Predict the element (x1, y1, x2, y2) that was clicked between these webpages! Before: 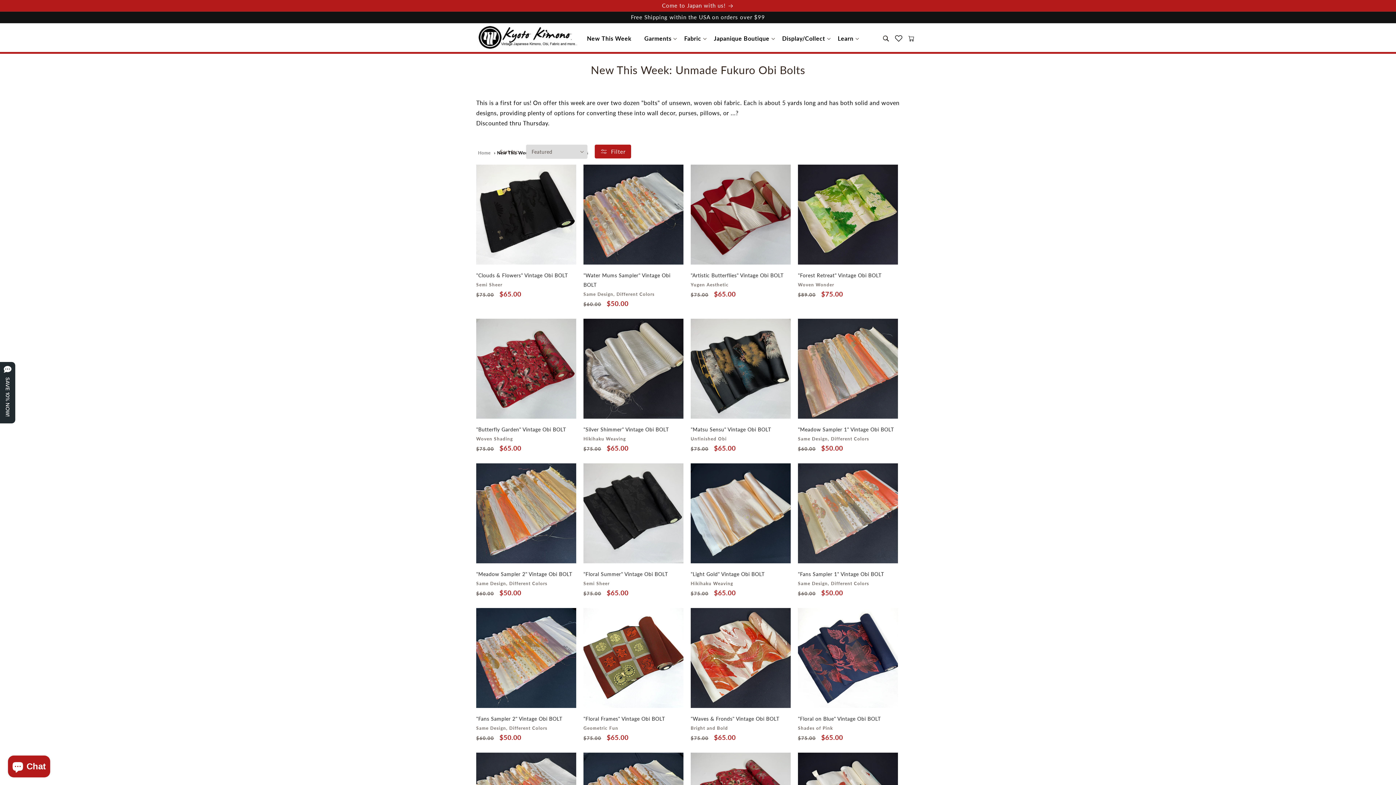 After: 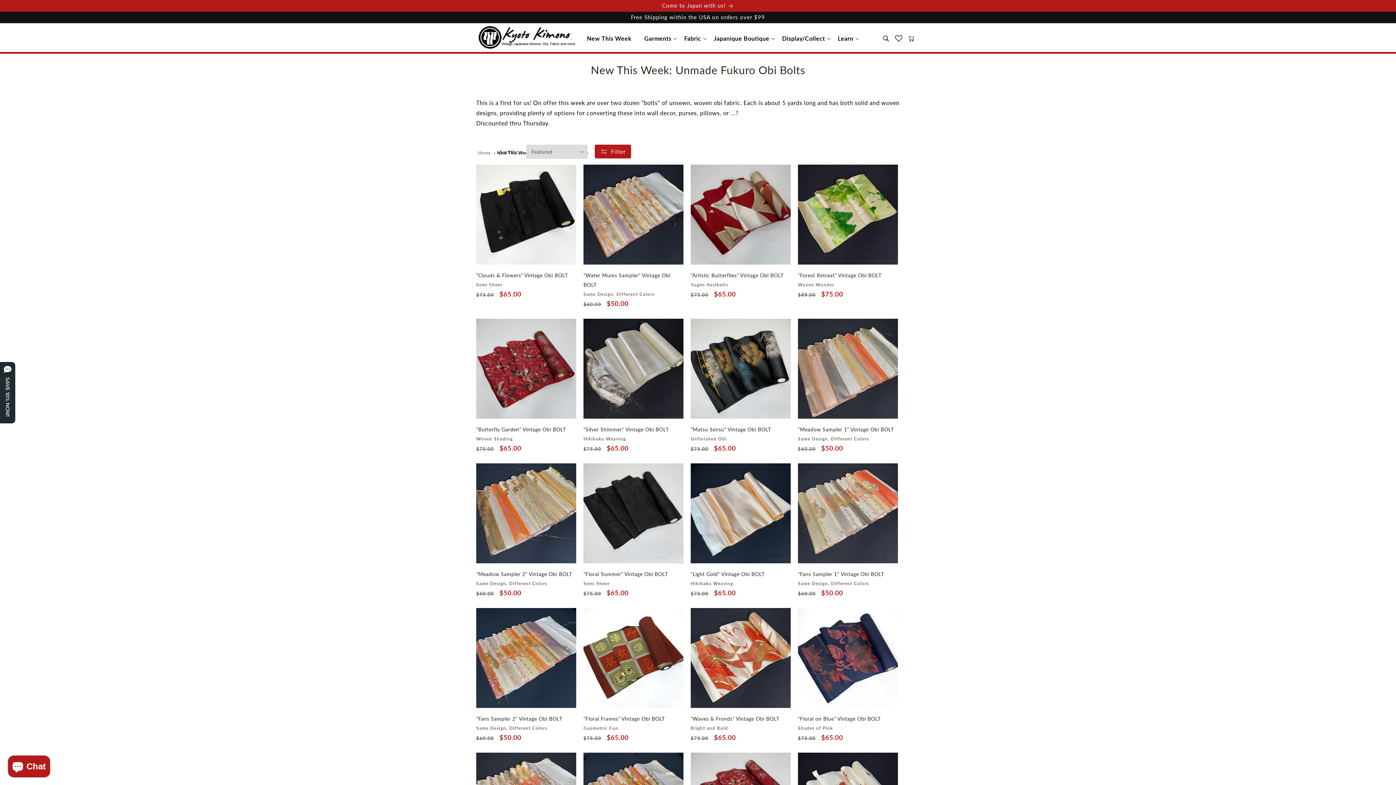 Action: label: New This Week bbox: (582, 30, 640, 46)